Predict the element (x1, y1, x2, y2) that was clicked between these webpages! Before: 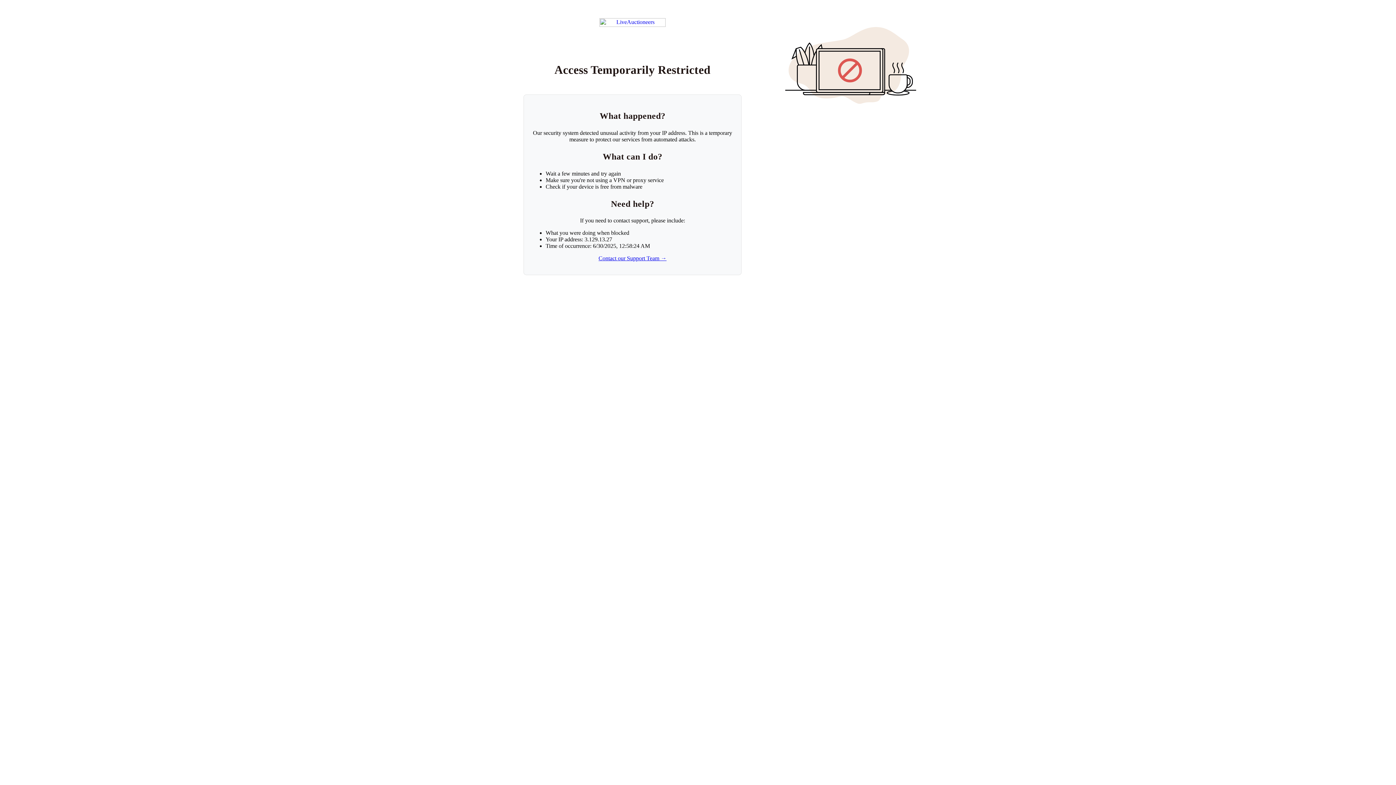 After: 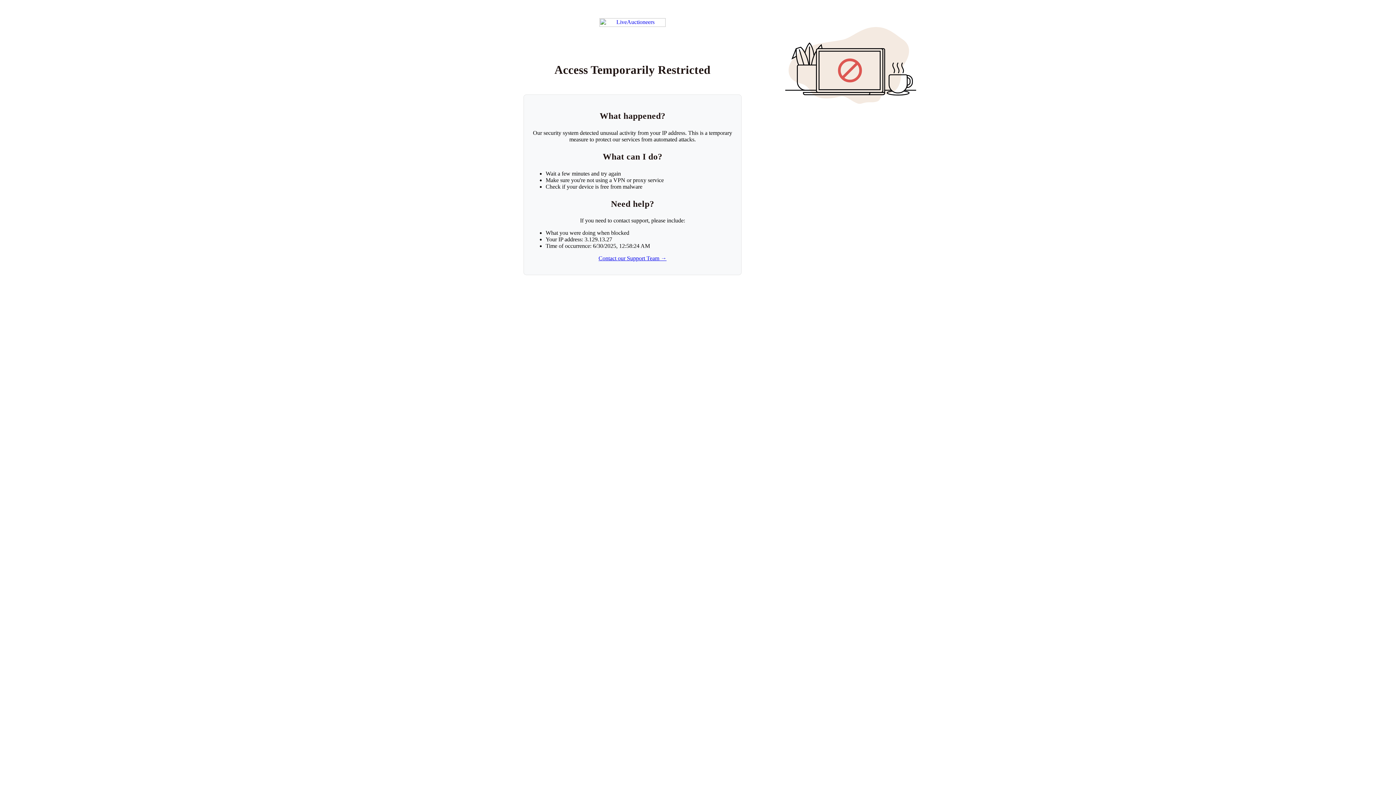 Action: bbox: (598, 255, 666, 261) label: Contact our Support Team →